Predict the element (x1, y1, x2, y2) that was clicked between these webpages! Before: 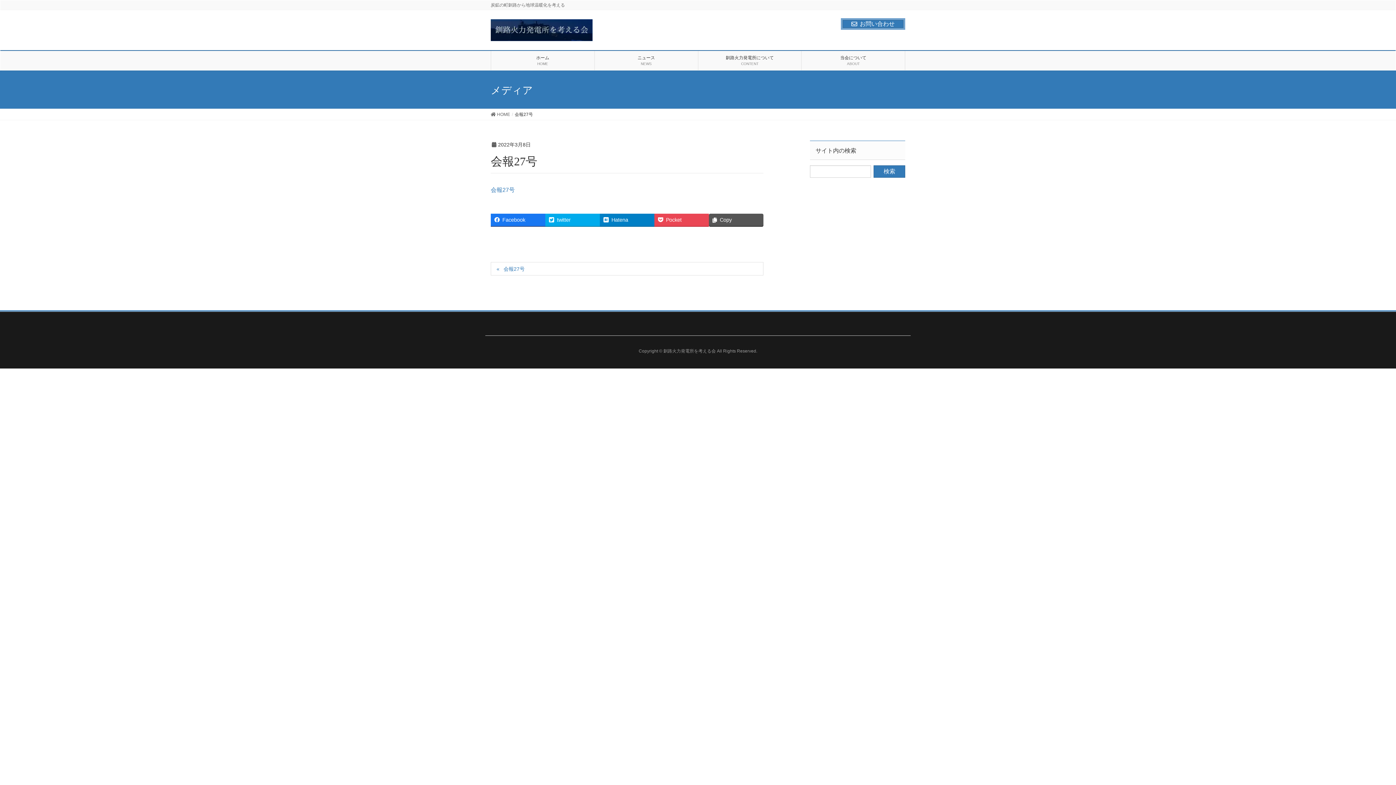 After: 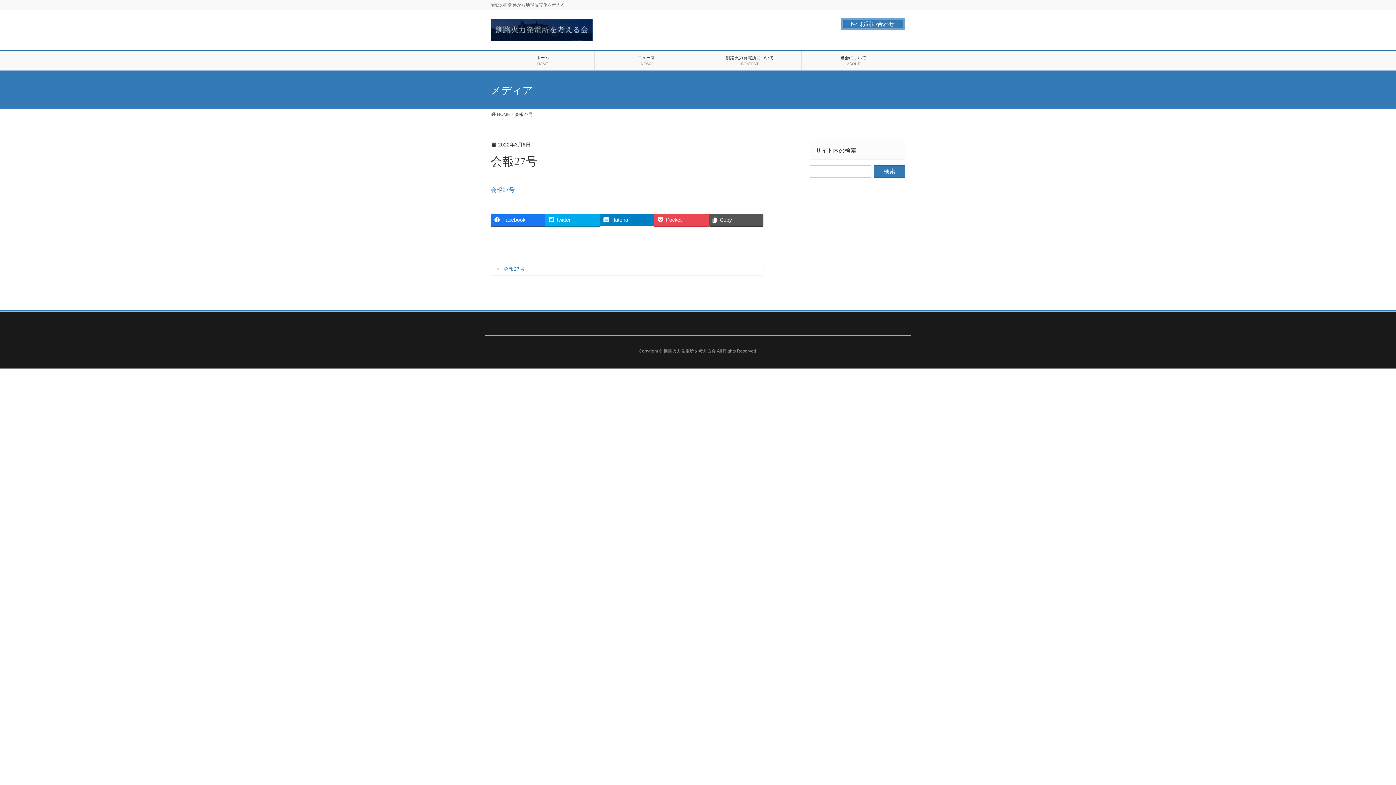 Action: label: Hatena bbox: (600, 213, 654, 226)